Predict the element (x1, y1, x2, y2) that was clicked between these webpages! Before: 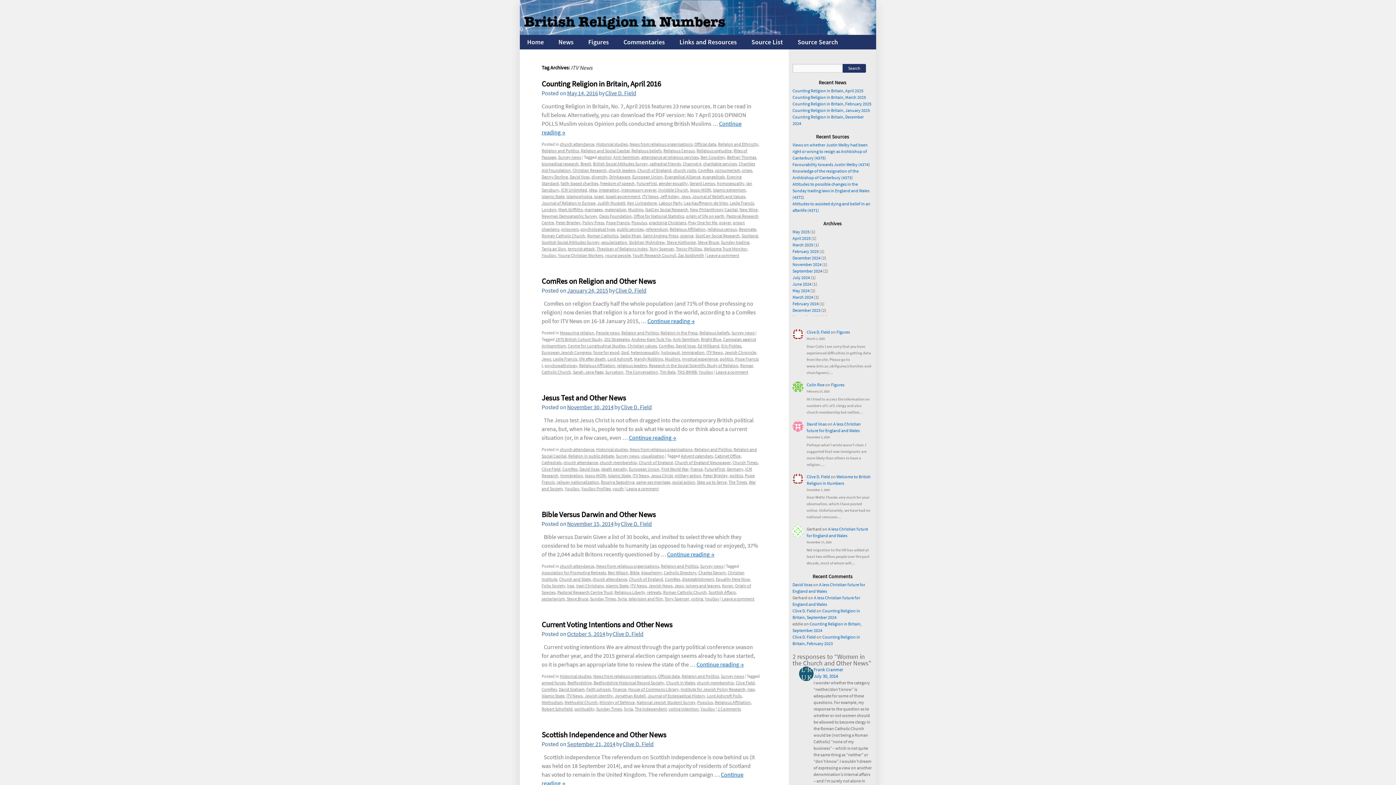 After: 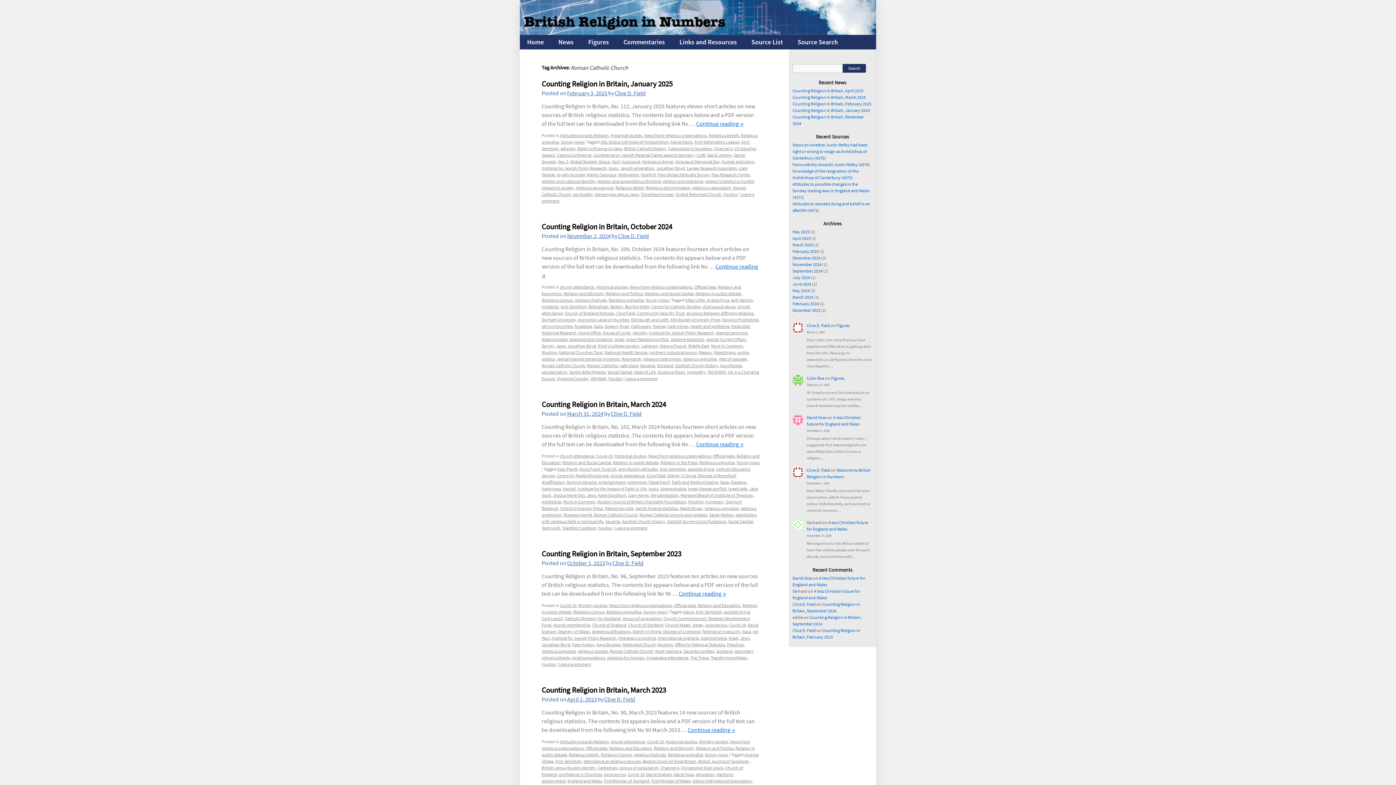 Action: bbox: (663, 589, 706, 595) label: Roman Catholic Church